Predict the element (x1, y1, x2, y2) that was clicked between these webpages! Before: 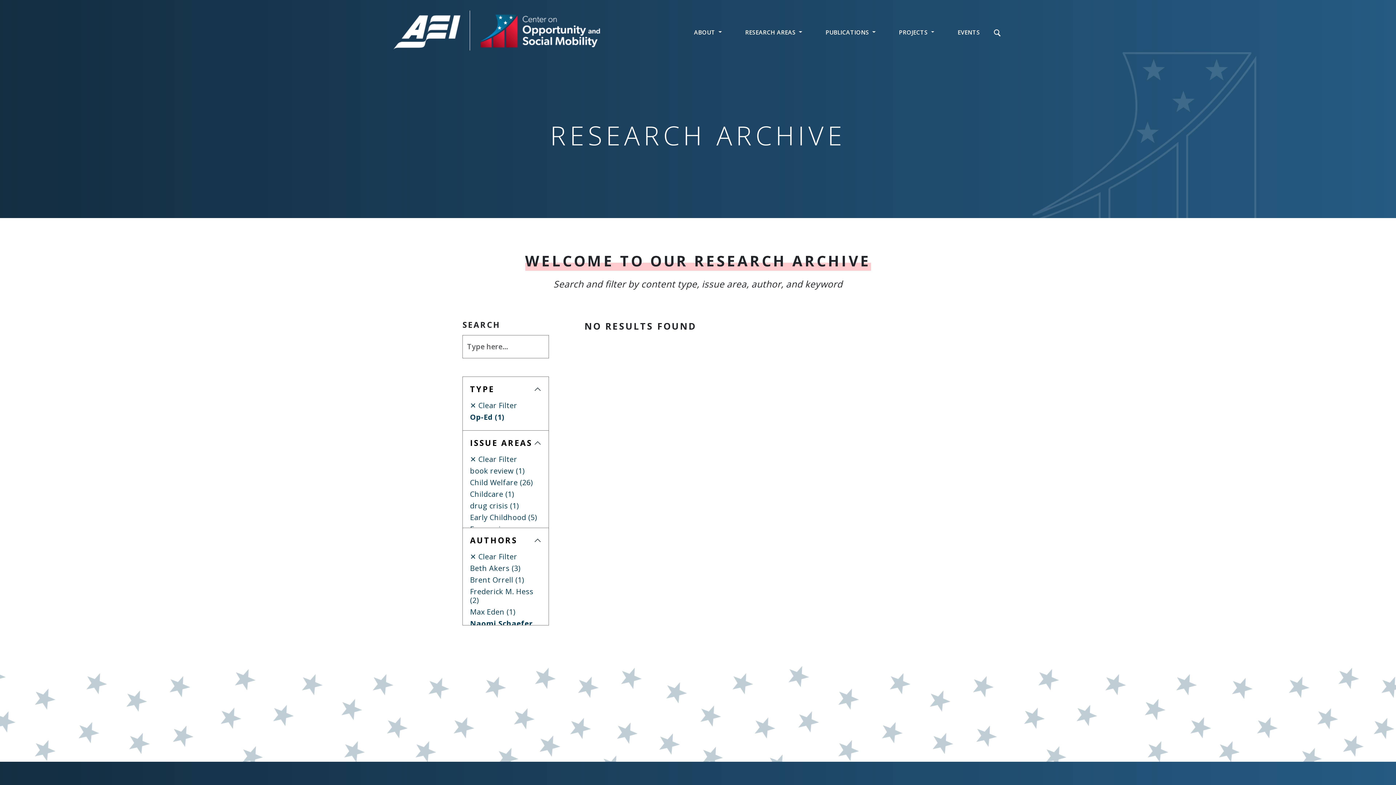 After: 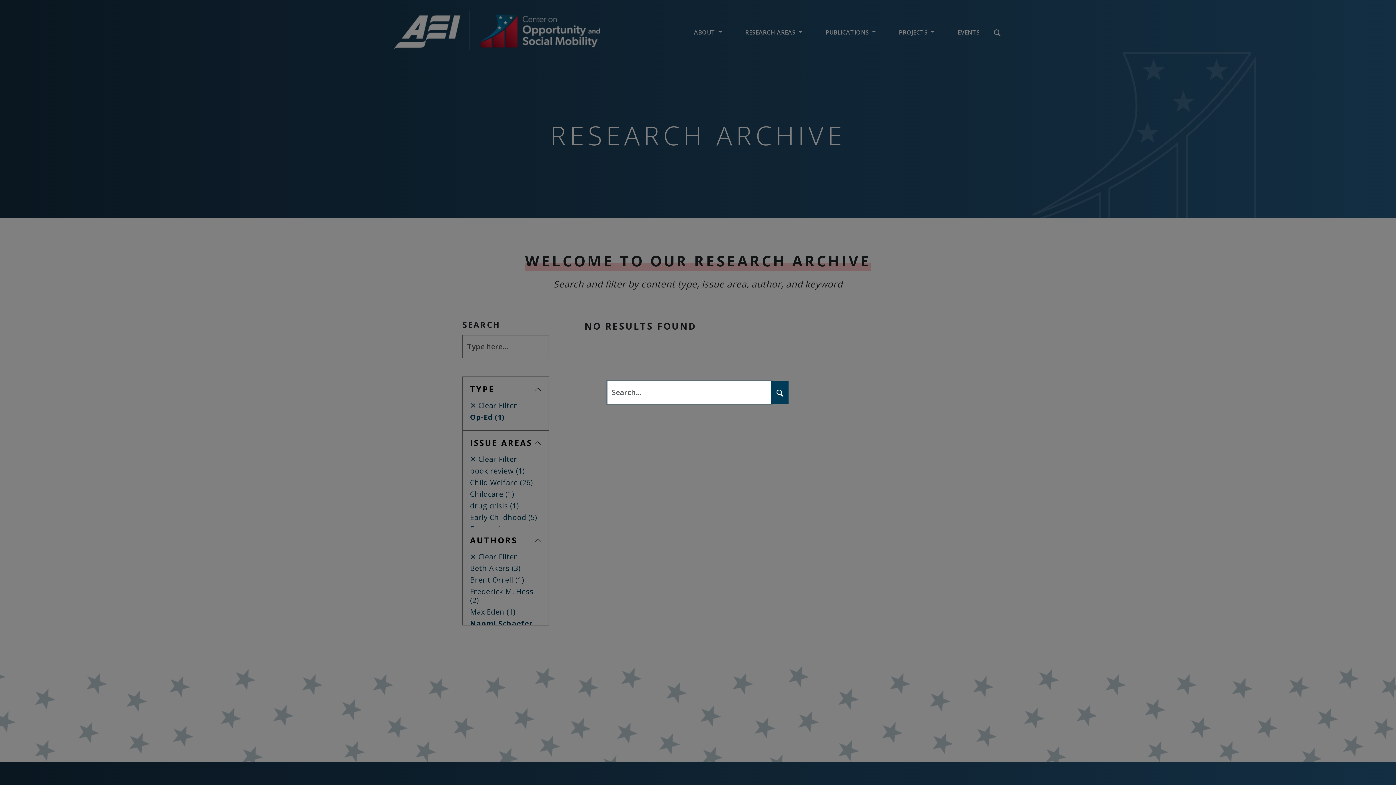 Action: bbox: (991, 27, 1002, 37)